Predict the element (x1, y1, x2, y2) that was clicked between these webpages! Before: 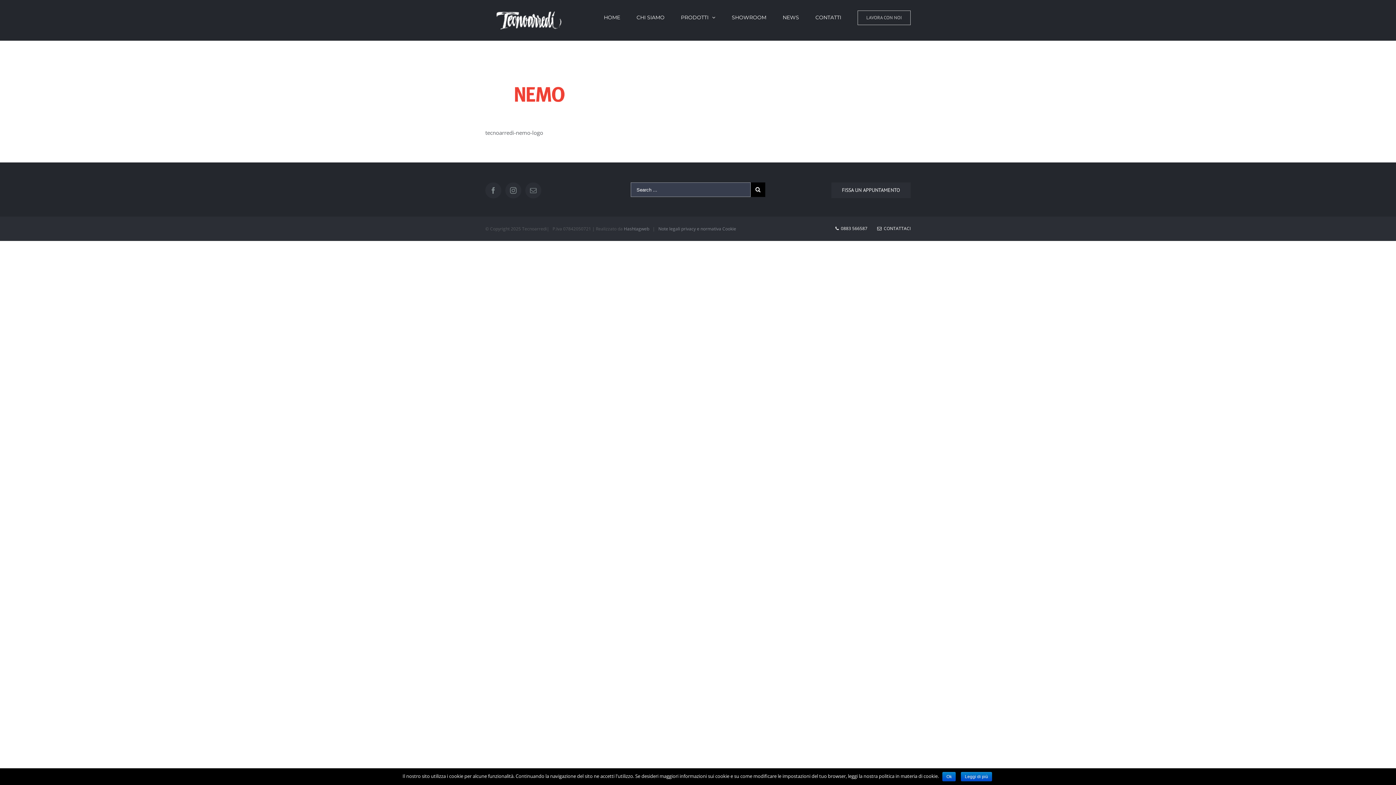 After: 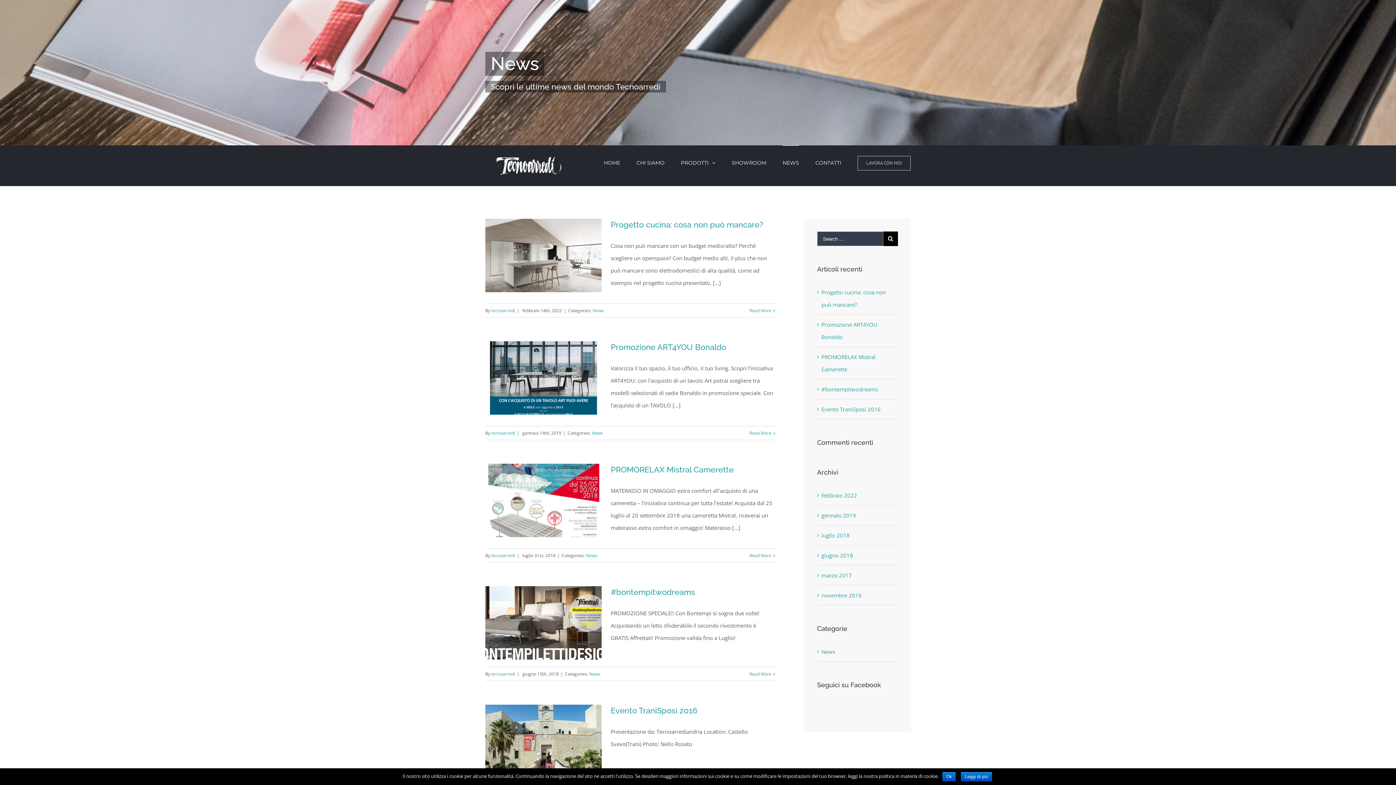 Action: bbox: (782, 0, 799, 34) label: NEWS